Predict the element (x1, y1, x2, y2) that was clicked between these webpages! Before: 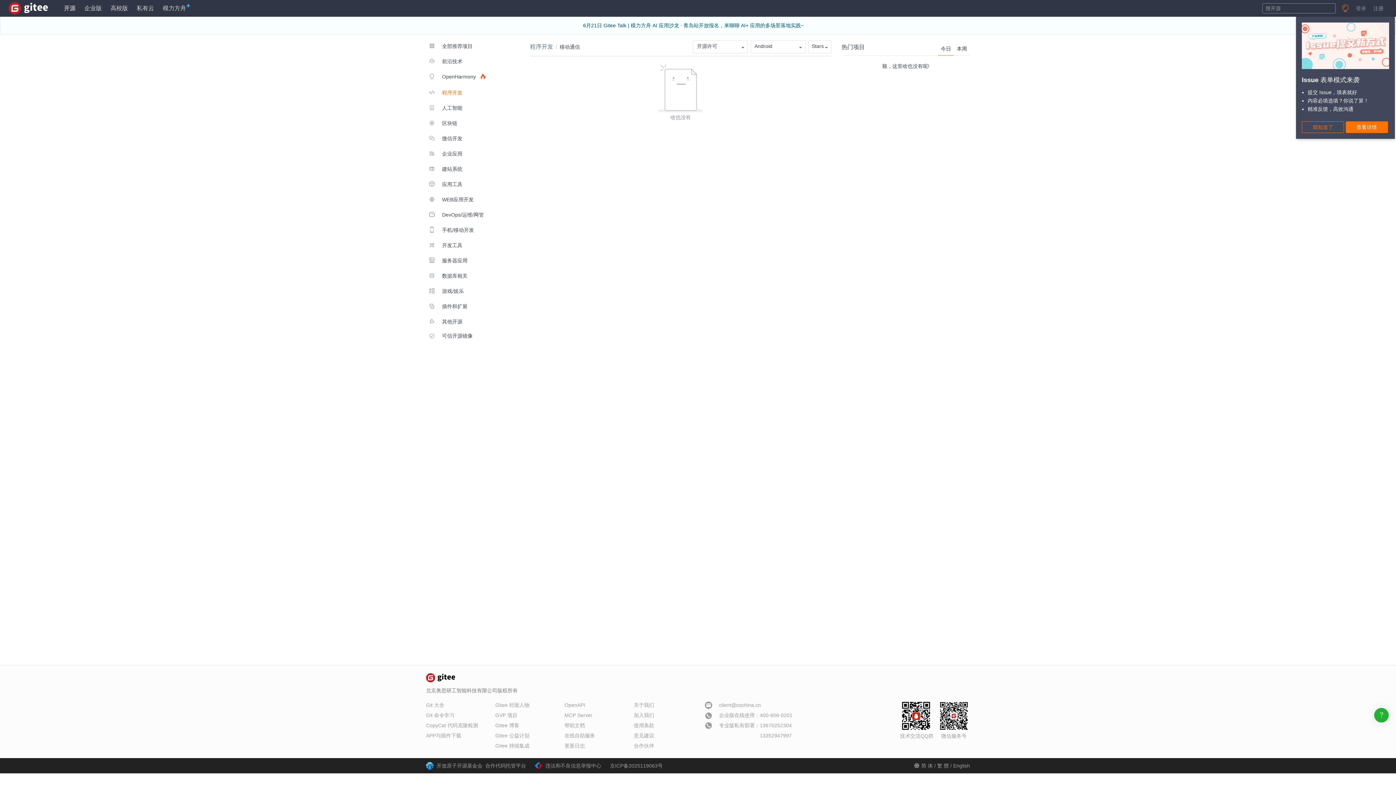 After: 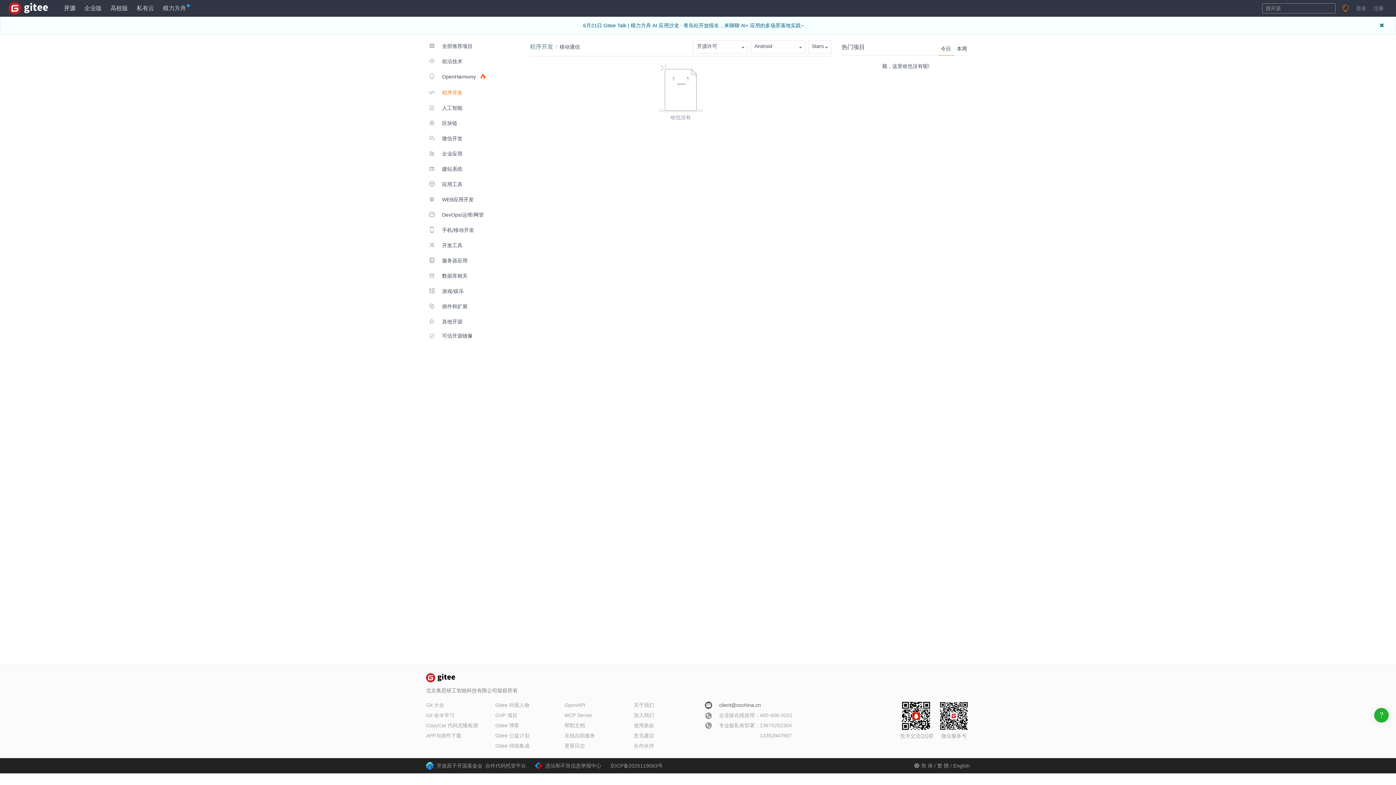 Action: bbox: (703, 700, 761, 710) label:  client@oschina.cn